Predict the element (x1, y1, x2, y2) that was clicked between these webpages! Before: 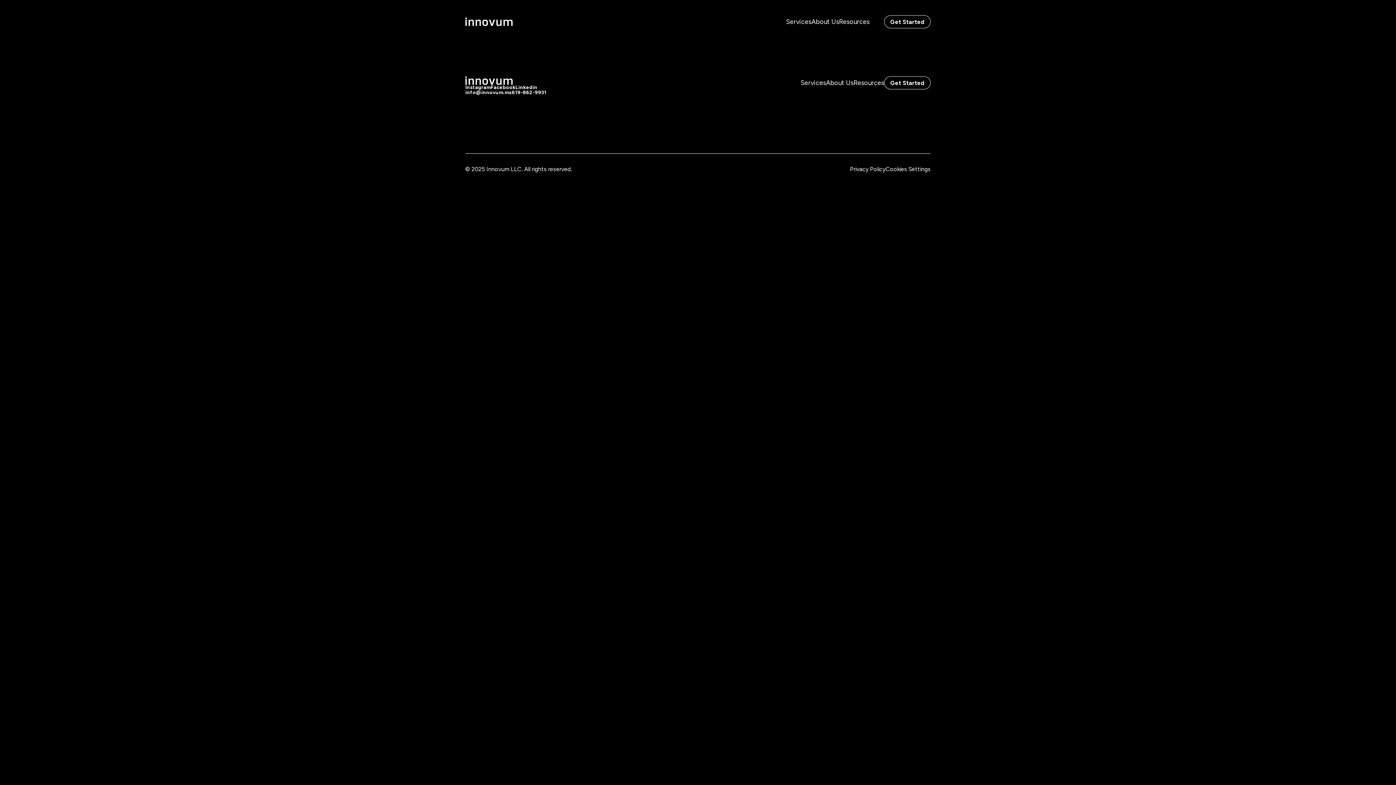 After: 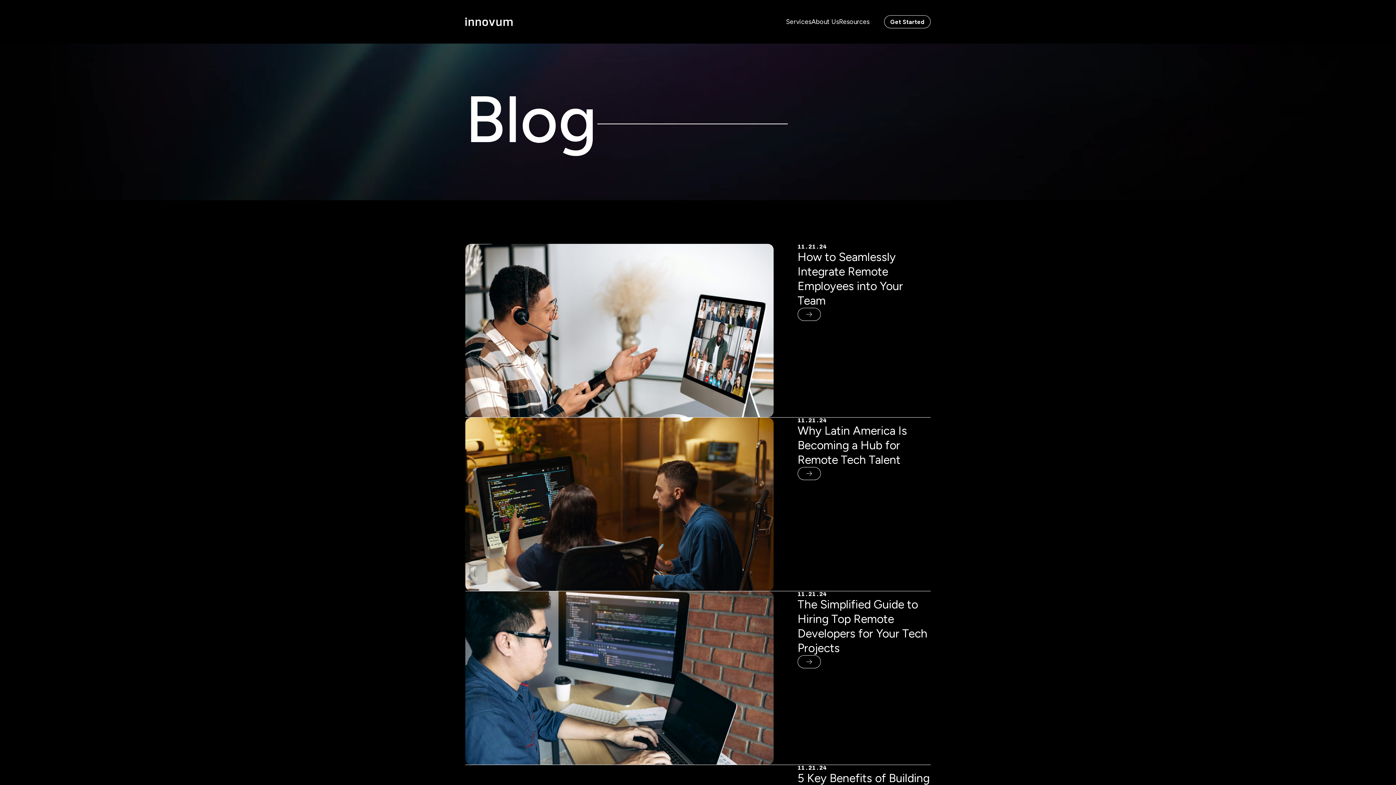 Action: bbox: (853, 78, 884, 86) label: Resources